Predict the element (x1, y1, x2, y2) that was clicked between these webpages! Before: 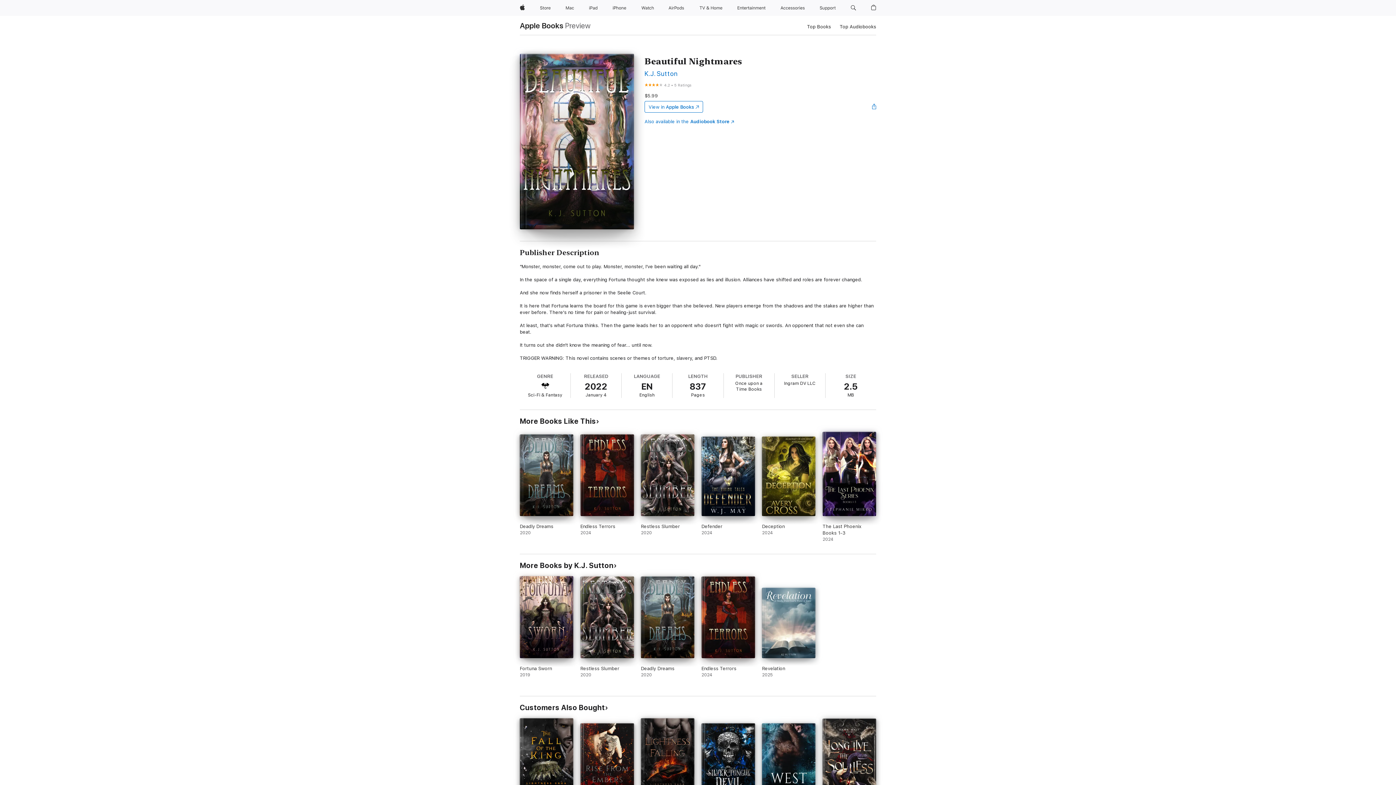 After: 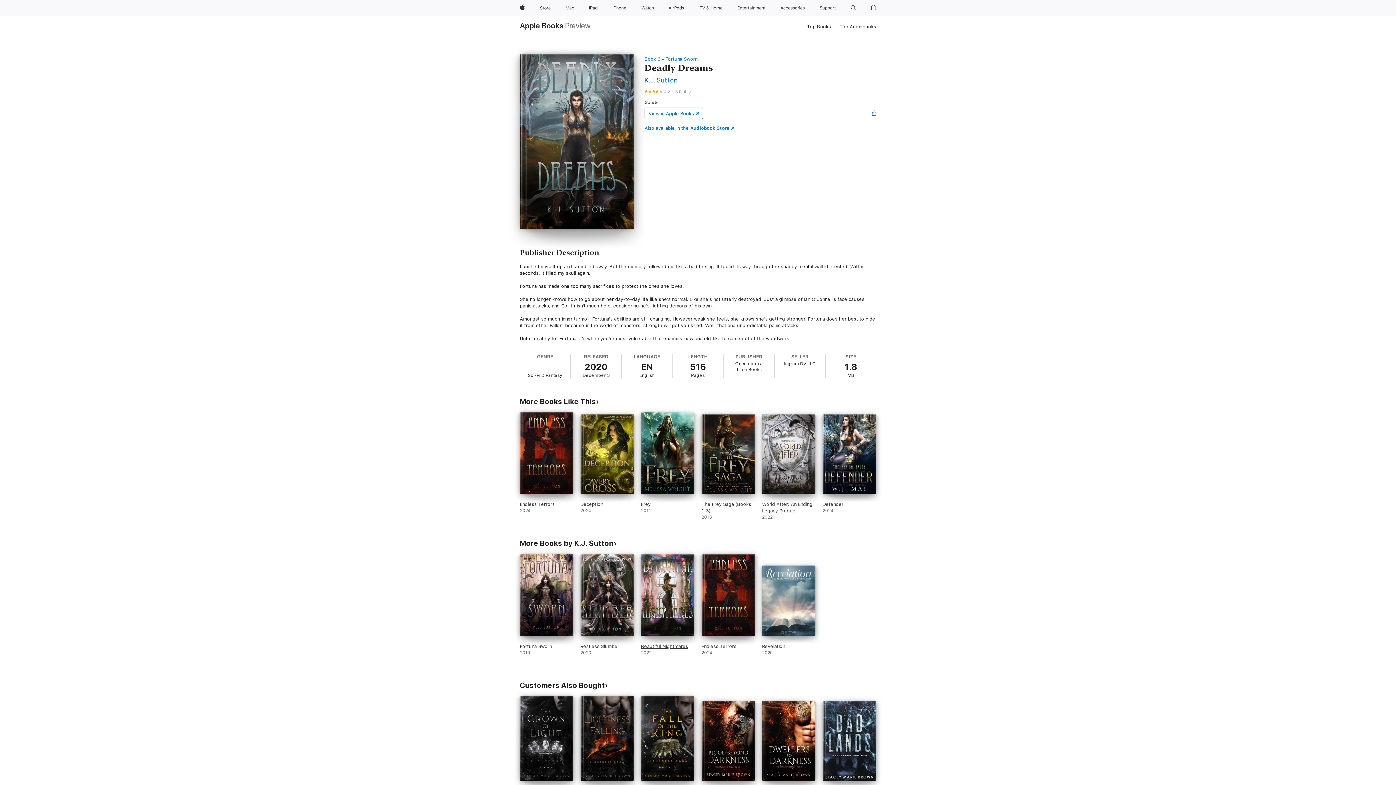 Action: label: Deadly Dreams. 2020. bbox: (641, 576, 694, 684)